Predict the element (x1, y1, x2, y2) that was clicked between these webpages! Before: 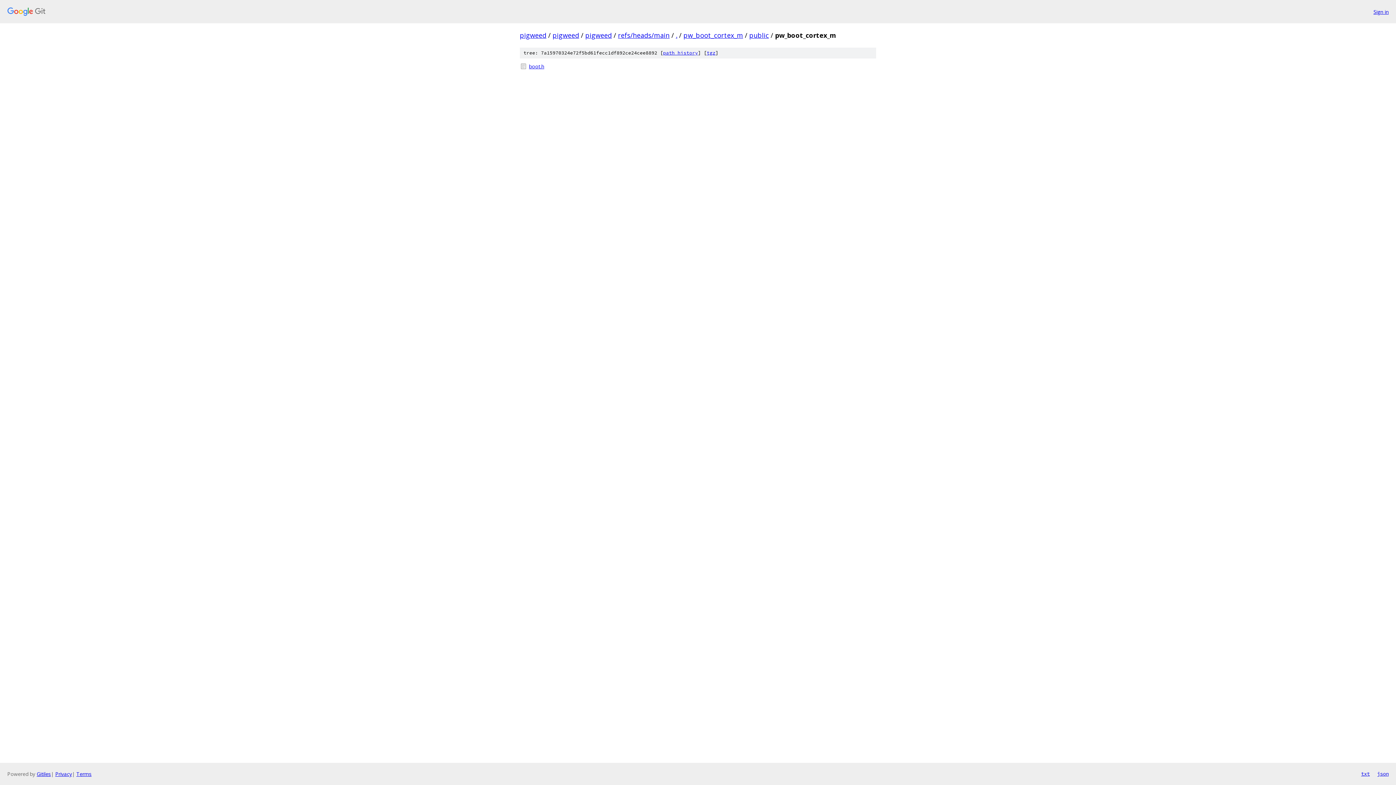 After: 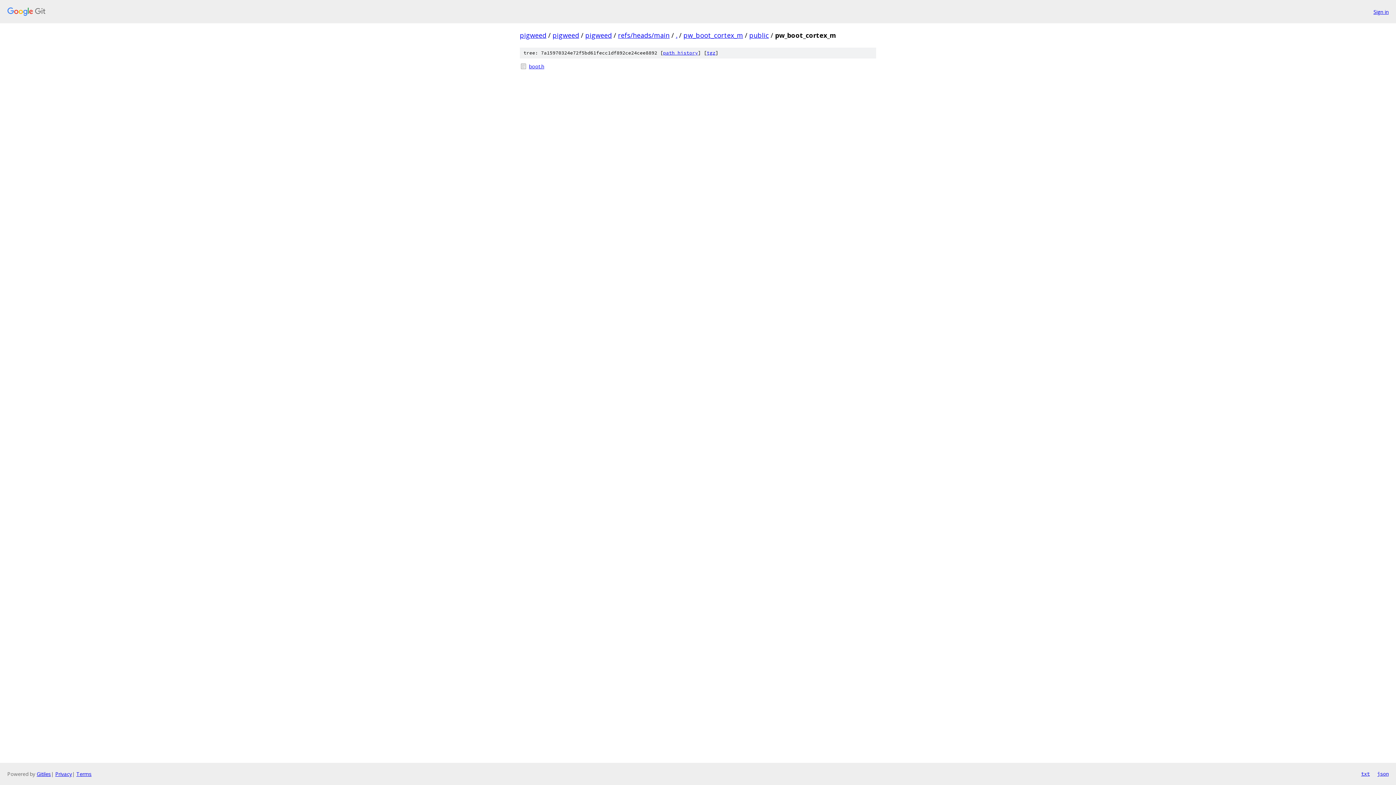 Action: label: public bbox: (749, 30, 769, 39)